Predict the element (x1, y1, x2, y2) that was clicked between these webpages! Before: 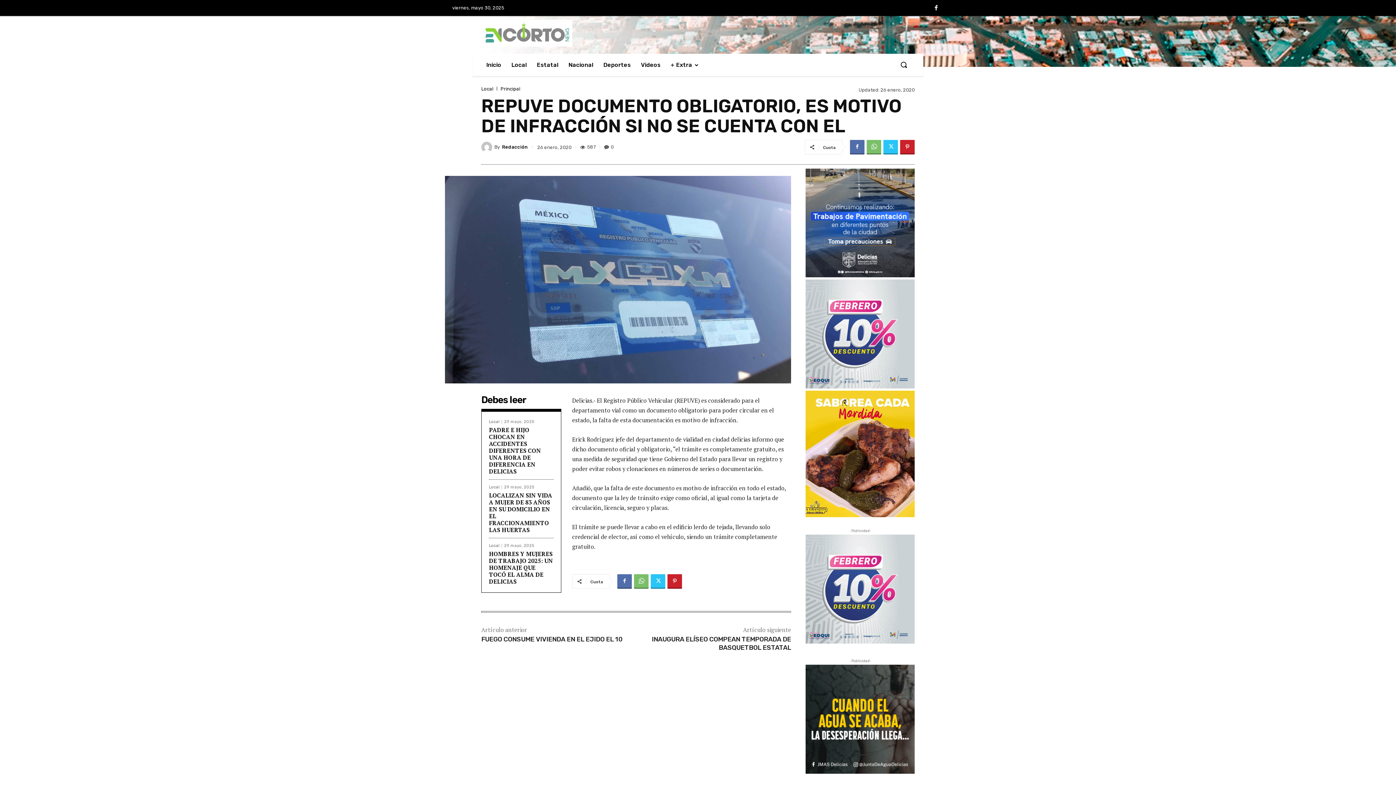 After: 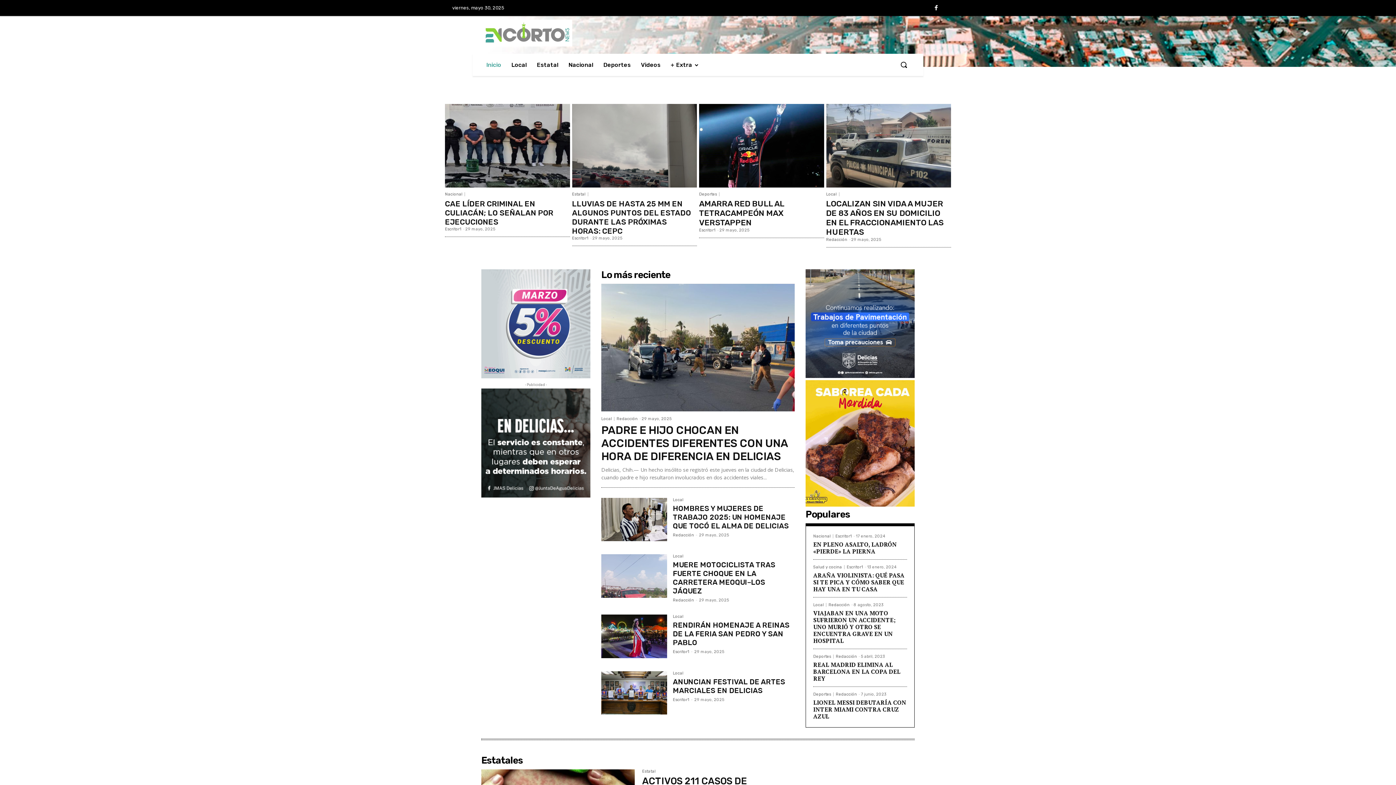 Action: bbox: (481, 53, 506, 75) label: Inicio